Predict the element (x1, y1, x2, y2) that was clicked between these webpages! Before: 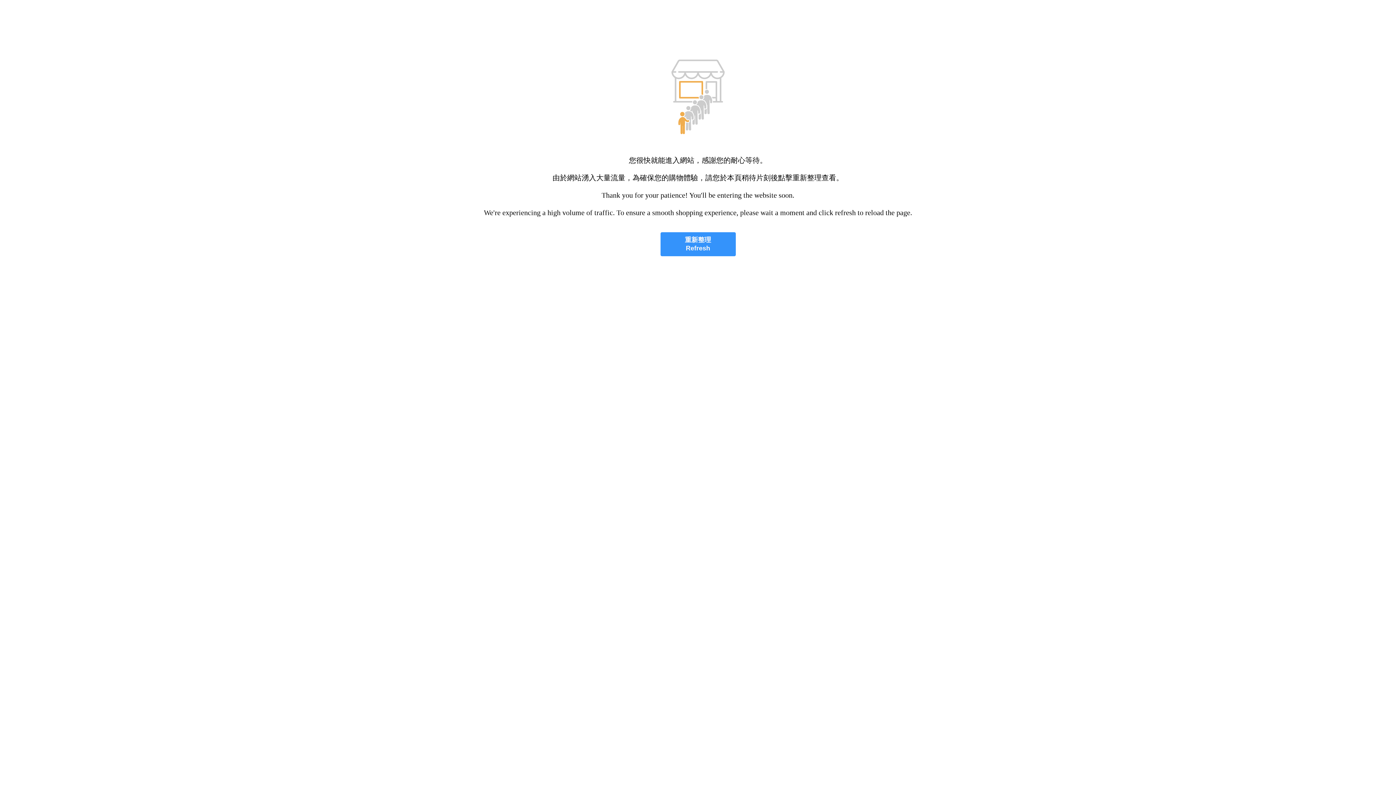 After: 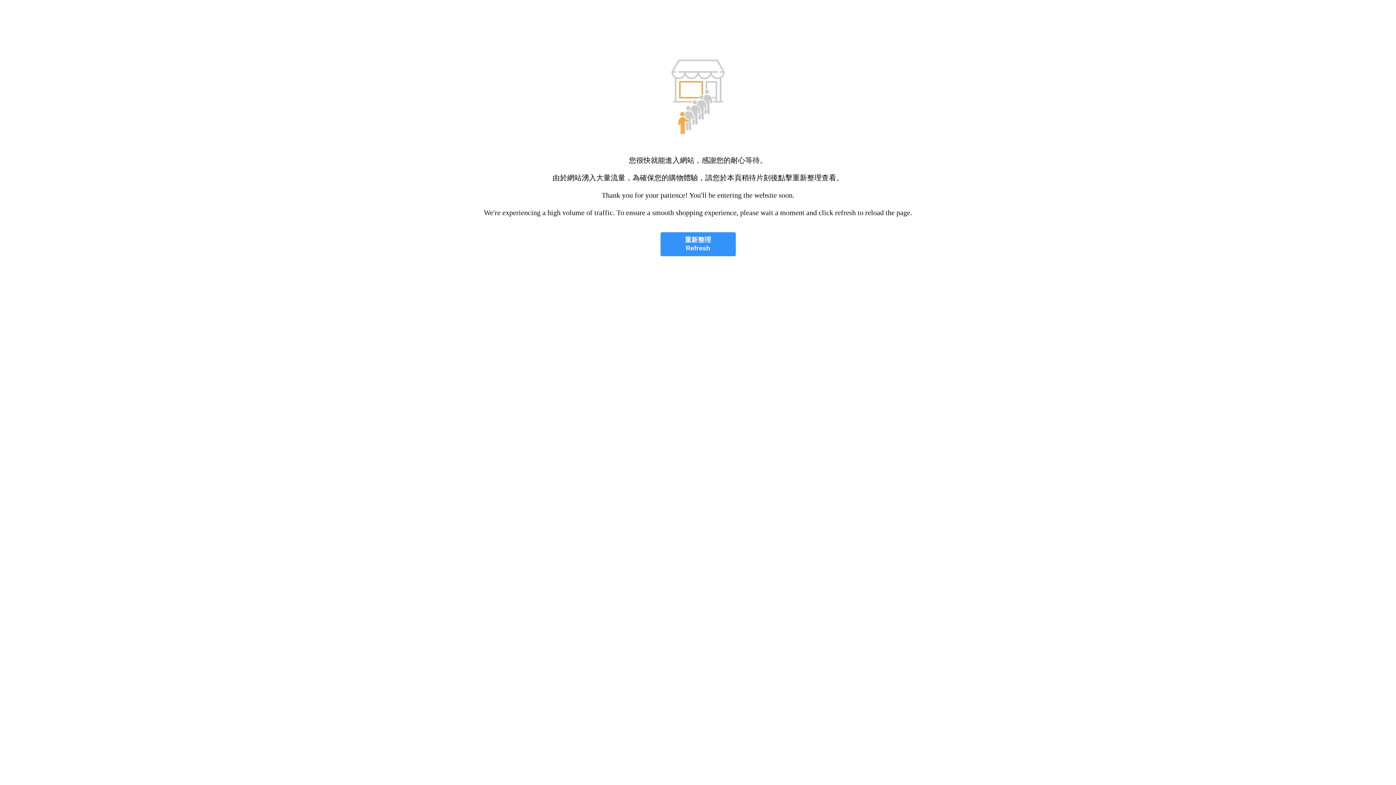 Action: bbox: (660, 232, 735, 256) label: 重新整理
Refresh